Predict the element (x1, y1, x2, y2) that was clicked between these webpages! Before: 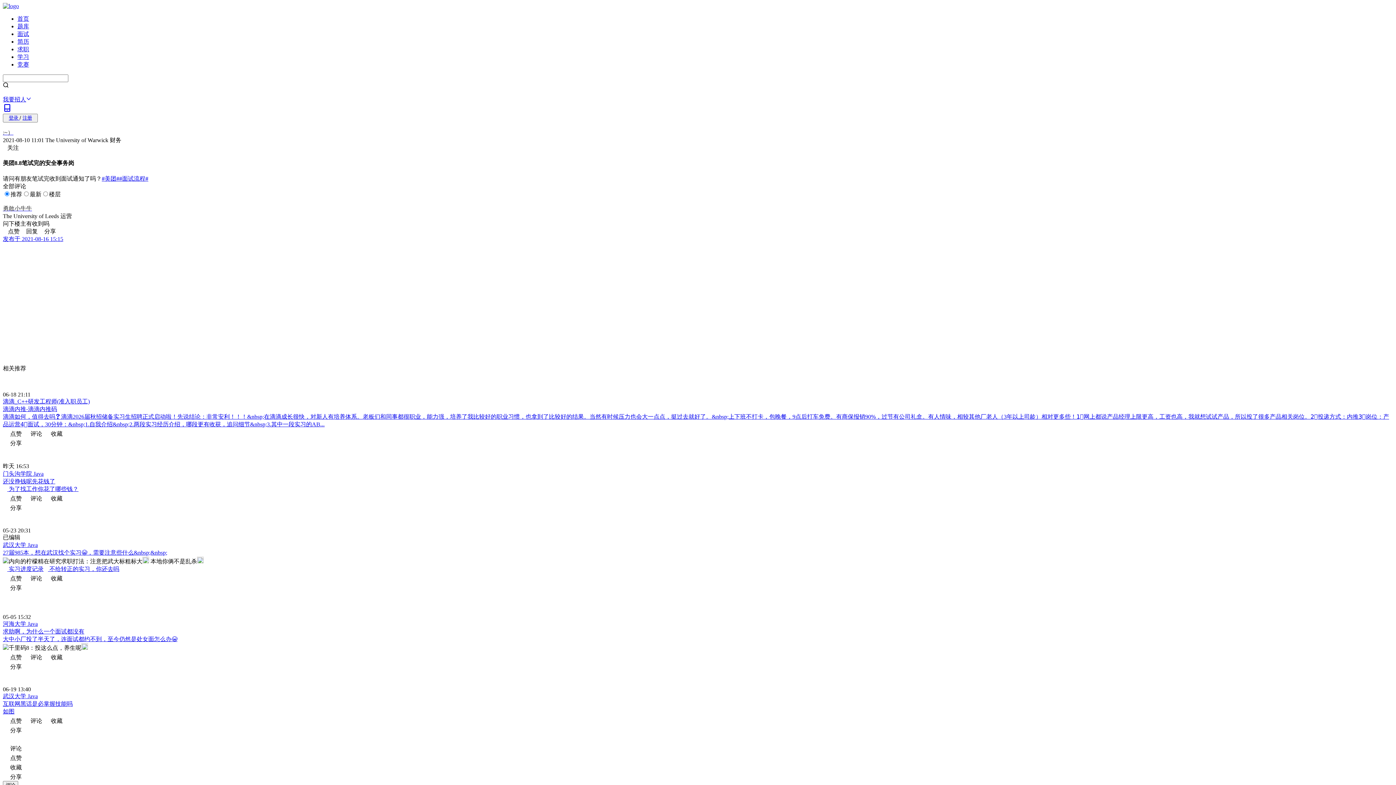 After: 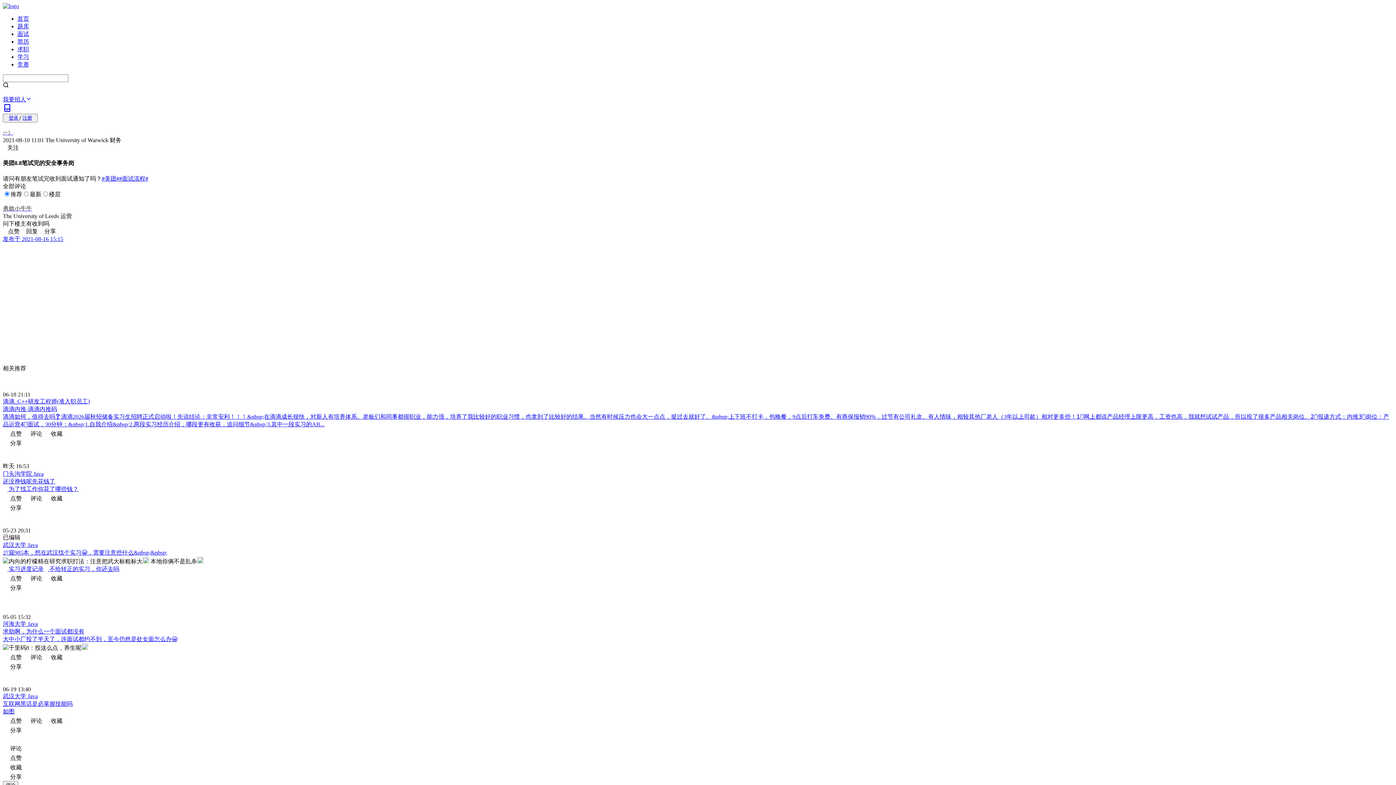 Action: bbox: (119, 175, 148, 181) label: #面试流程#